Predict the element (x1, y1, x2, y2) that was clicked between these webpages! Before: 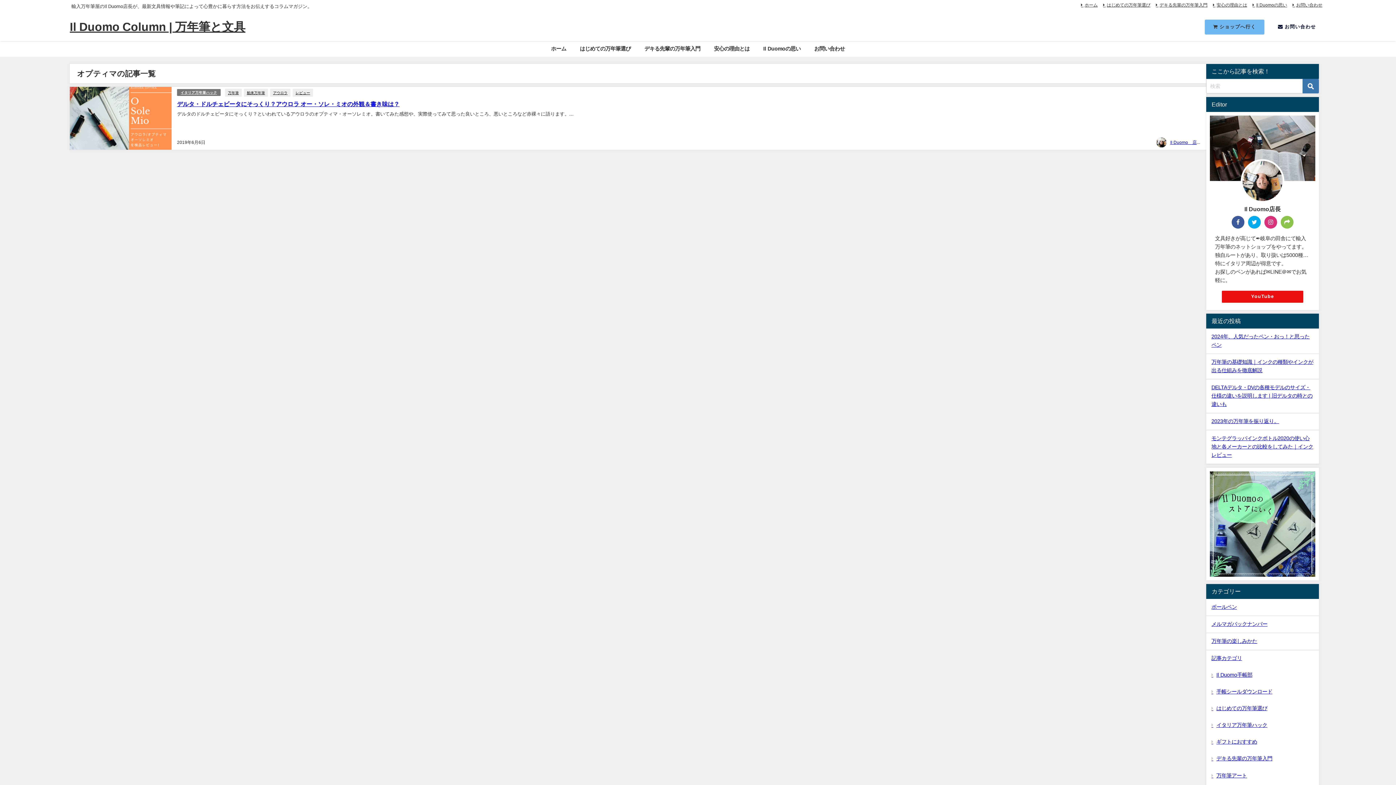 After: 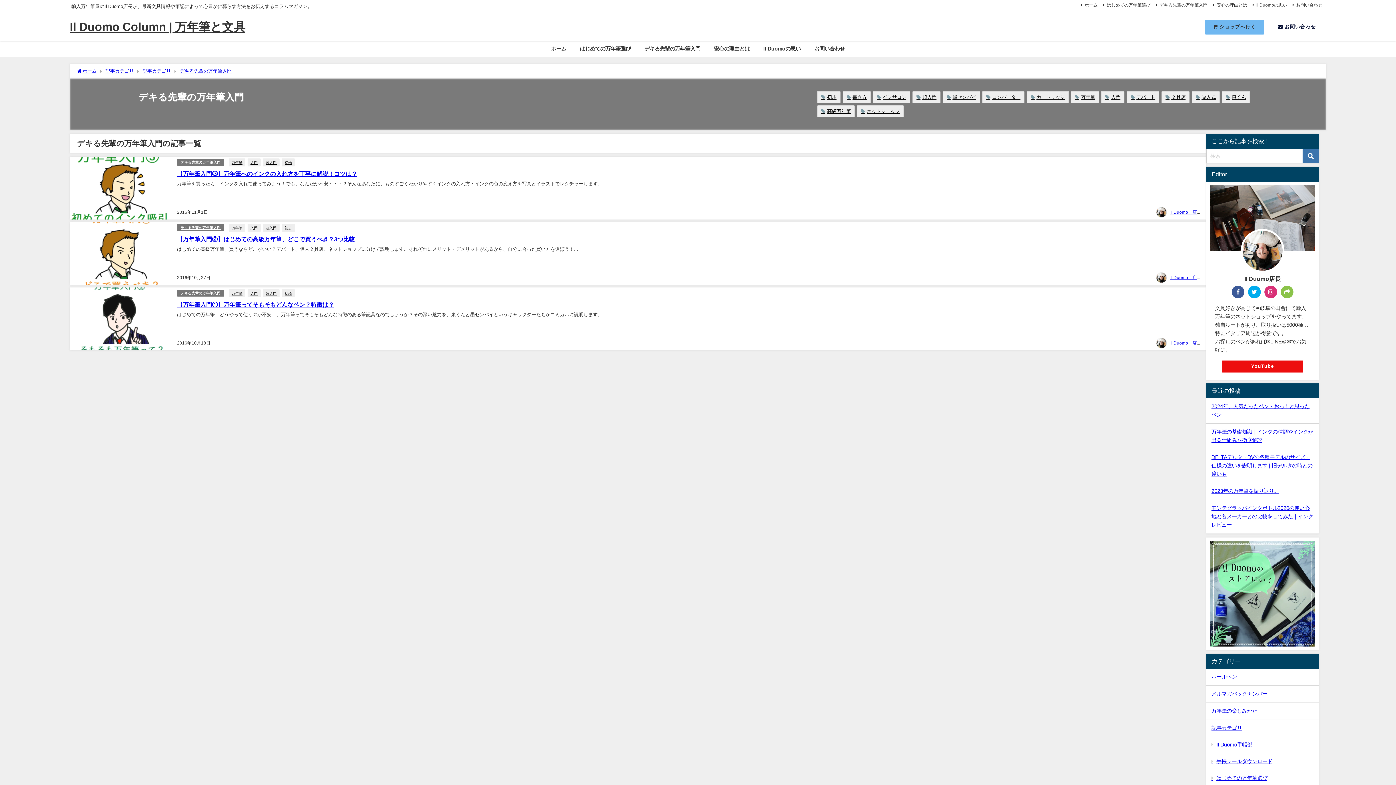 Action: label: デキる先輩の万年筆入門 bbox: (1155, 1, 1208, 8)